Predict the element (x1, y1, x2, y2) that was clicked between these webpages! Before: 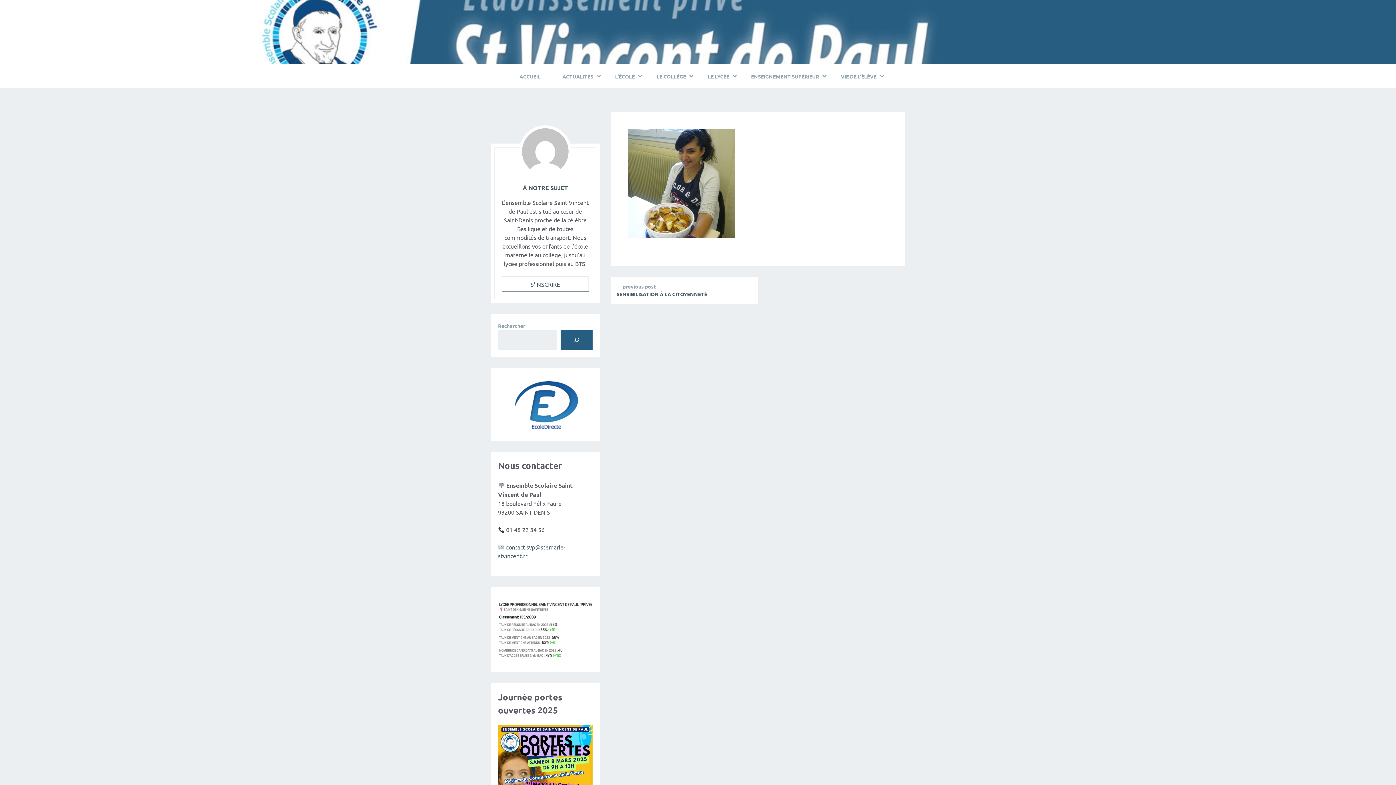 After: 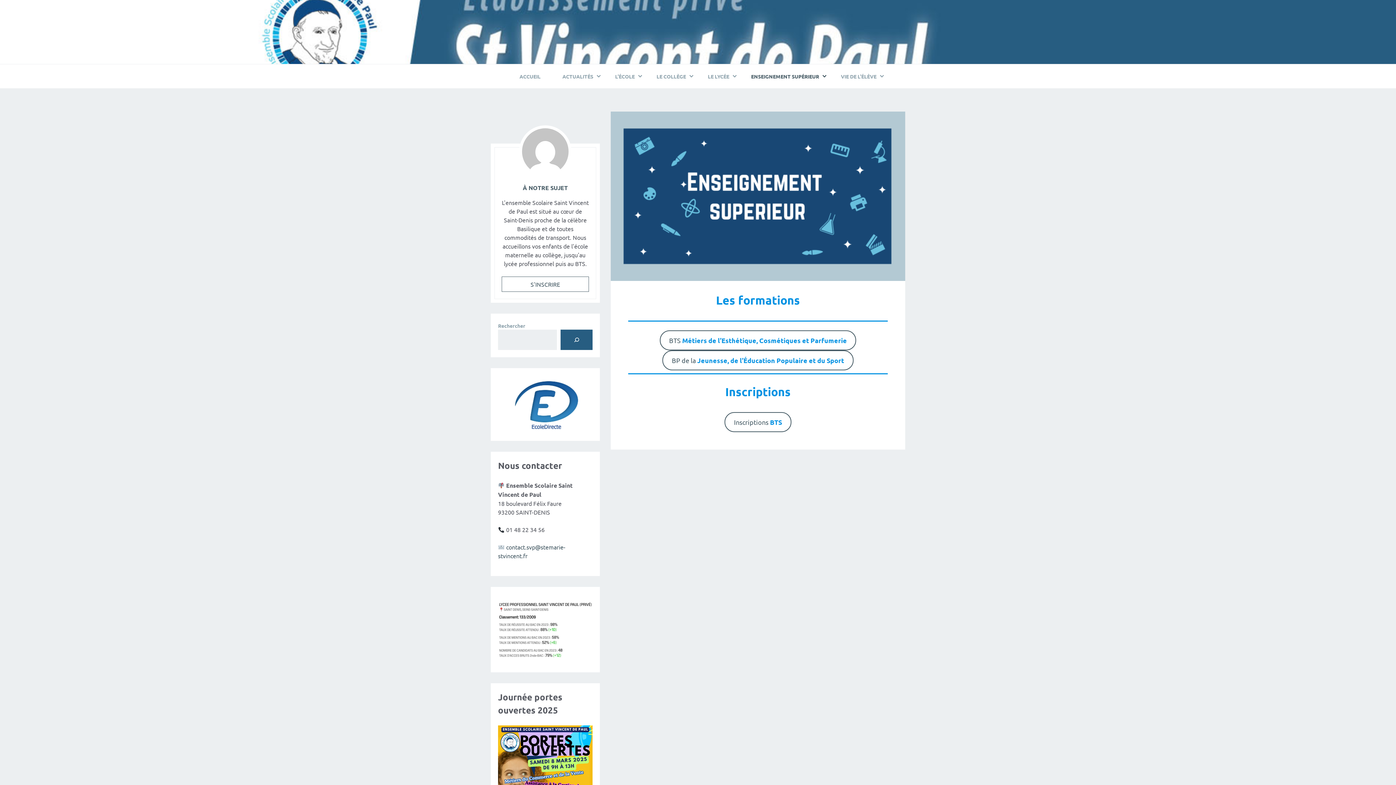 Action: bbox: (741, 64, 829, 88) label: ENSEIGNEMENT SUPÉRIEUR